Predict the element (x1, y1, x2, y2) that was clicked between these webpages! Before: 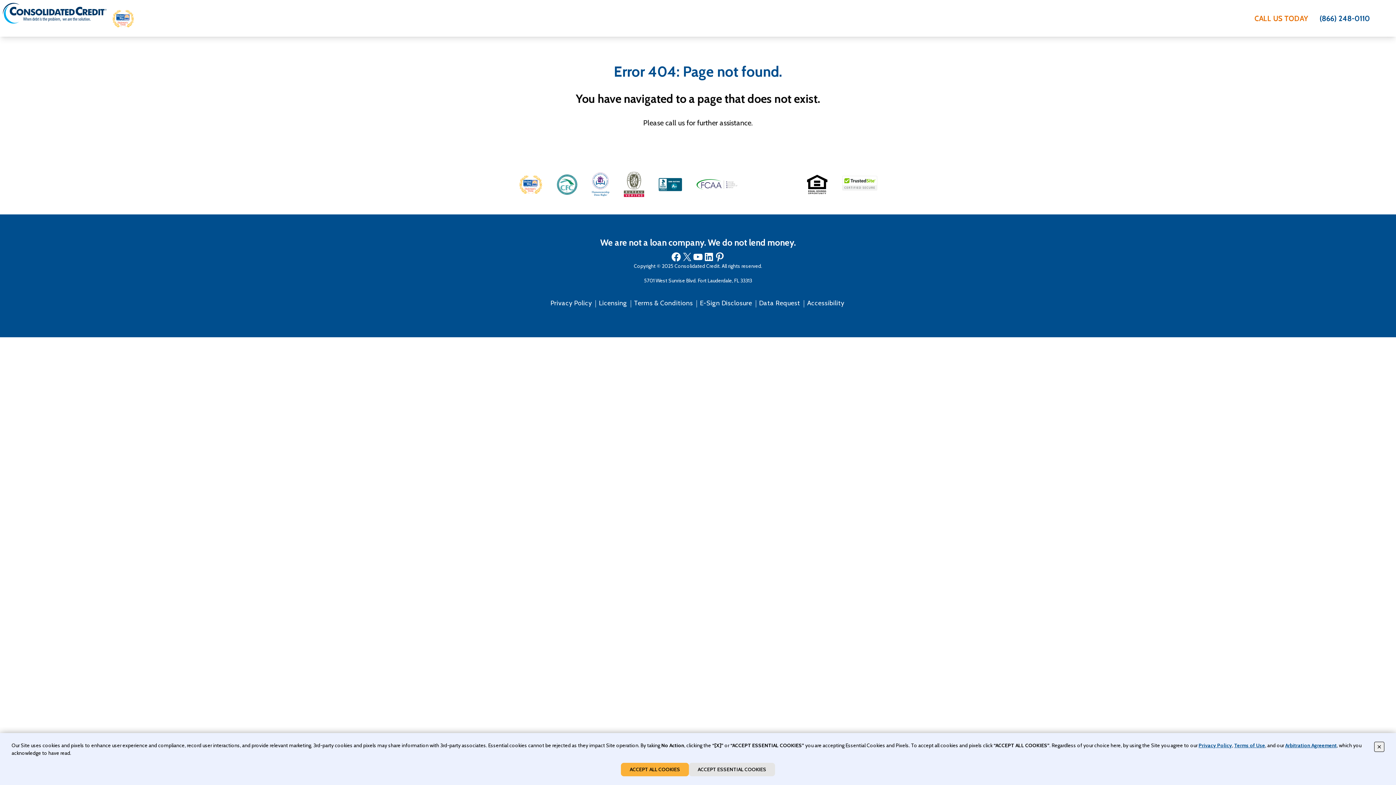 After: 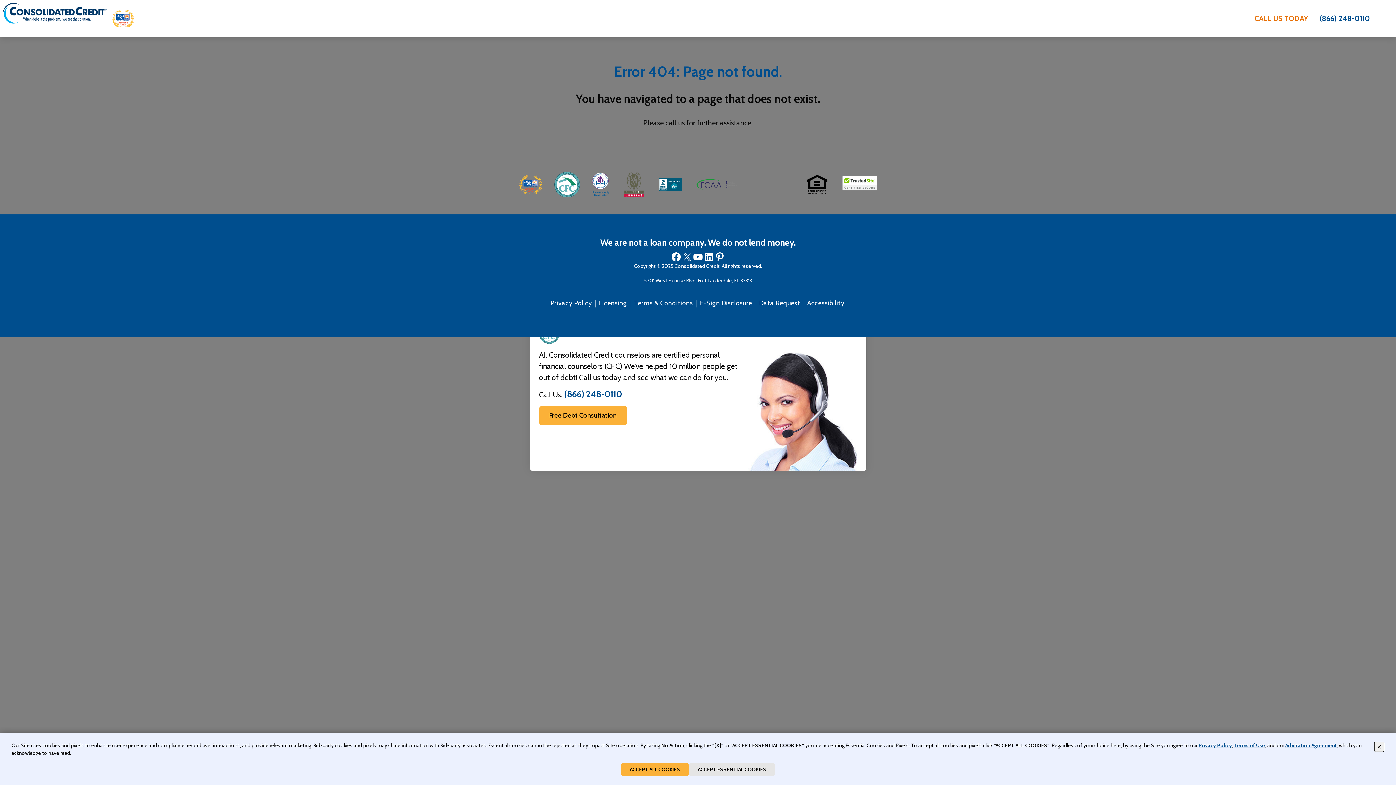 Action: label: Open popup window about our counselors CFC certification bbox: (556, 174, 577, 194)